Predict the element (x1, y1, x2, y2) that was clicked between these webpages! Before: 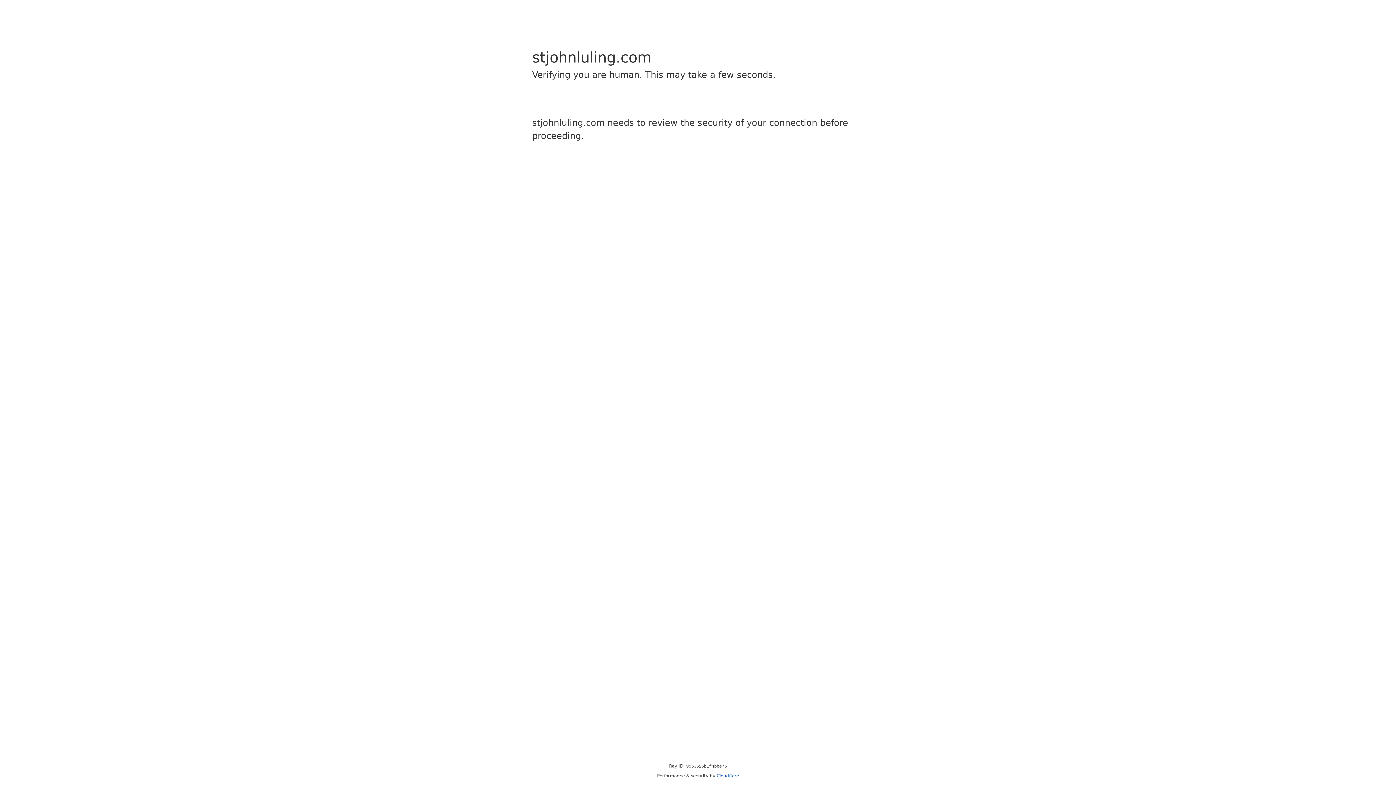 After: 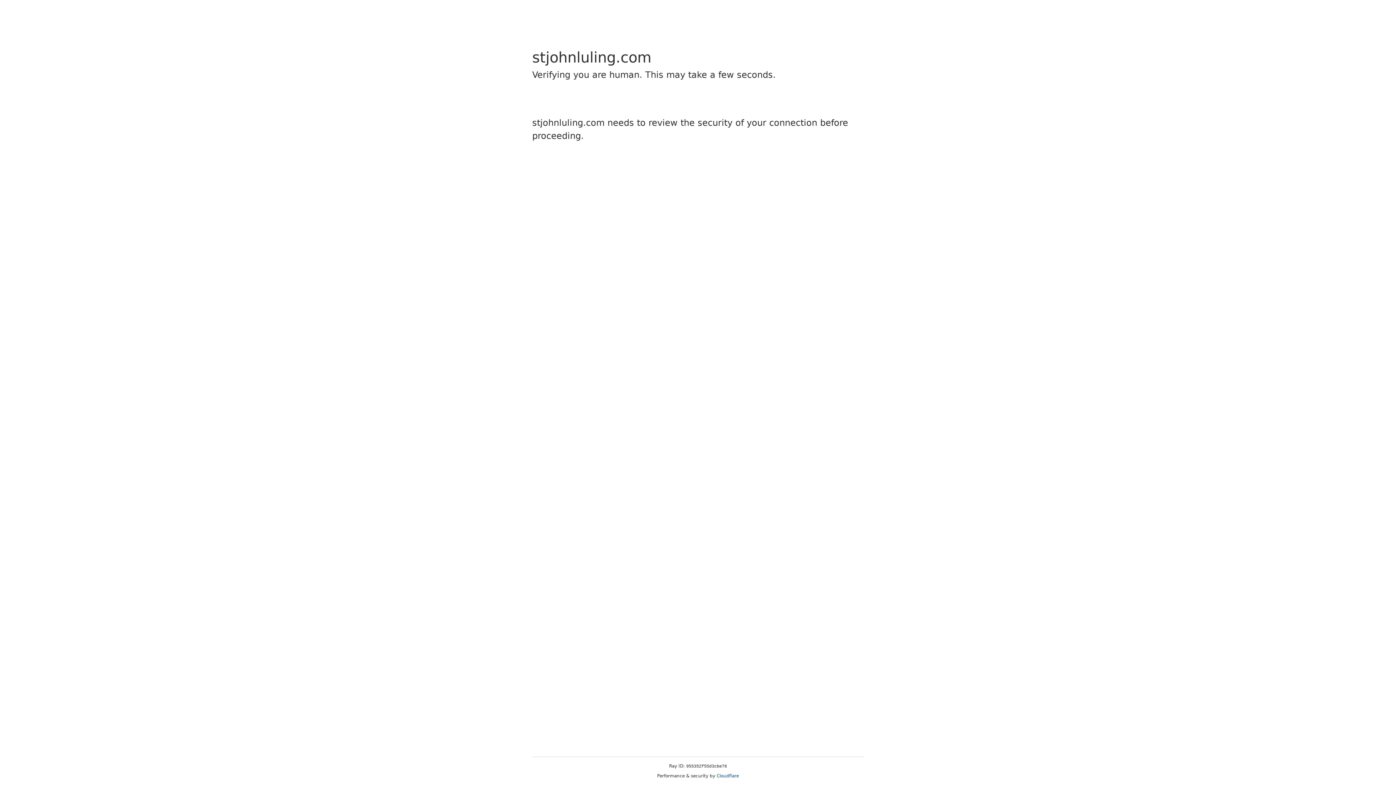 Action: bbox: (716, 773, 739, 778) label: Cloudflare